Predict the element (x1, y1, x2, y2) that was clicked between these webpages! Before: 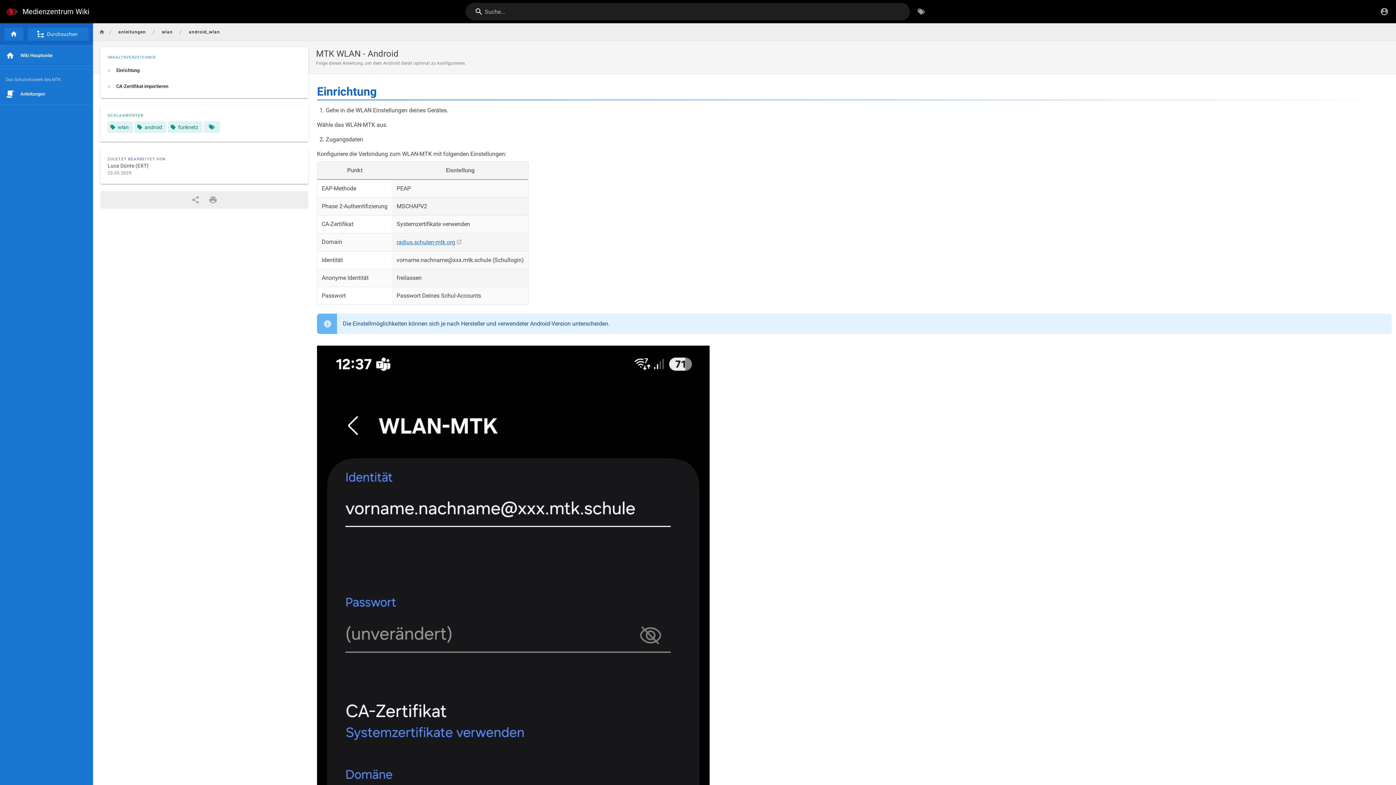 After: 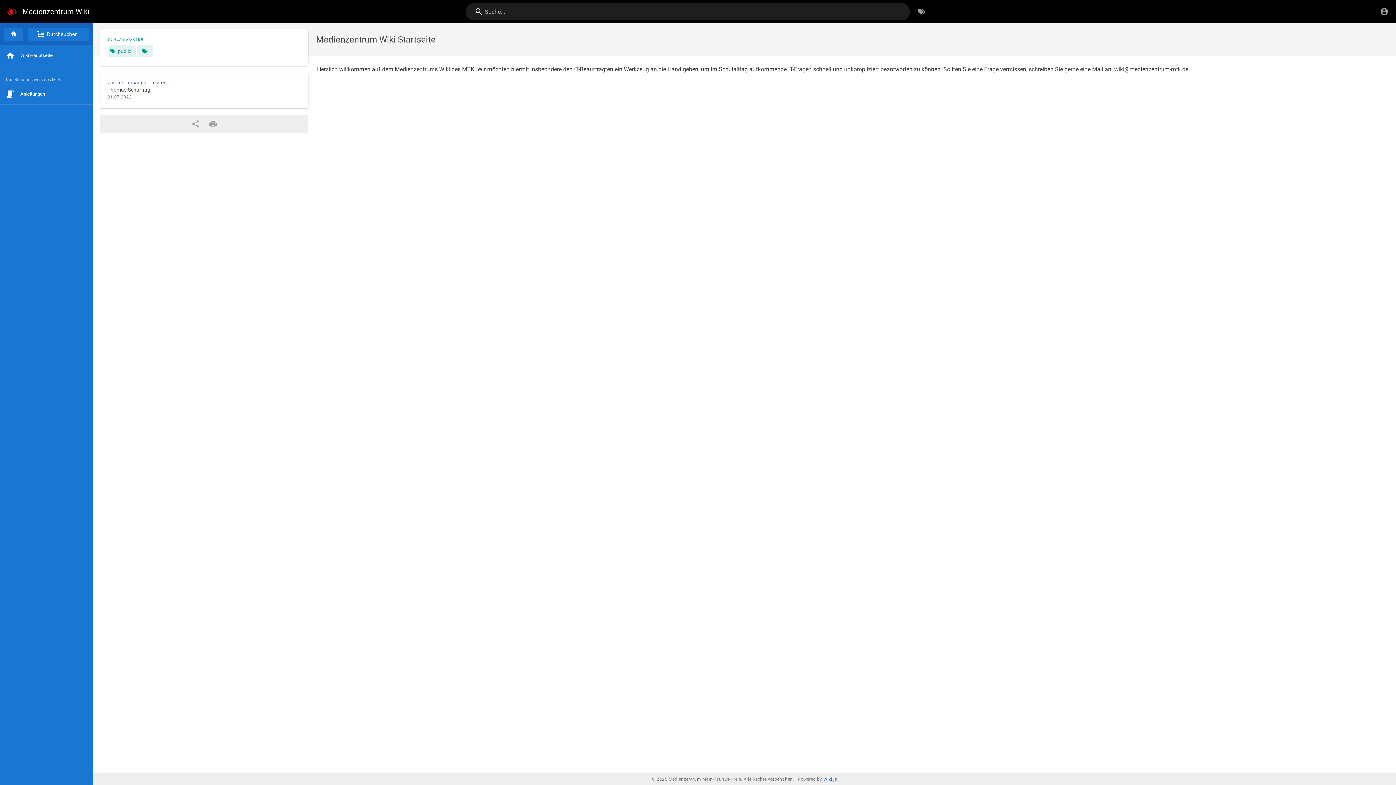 Action: bbox: (98, 29, 104, 34)